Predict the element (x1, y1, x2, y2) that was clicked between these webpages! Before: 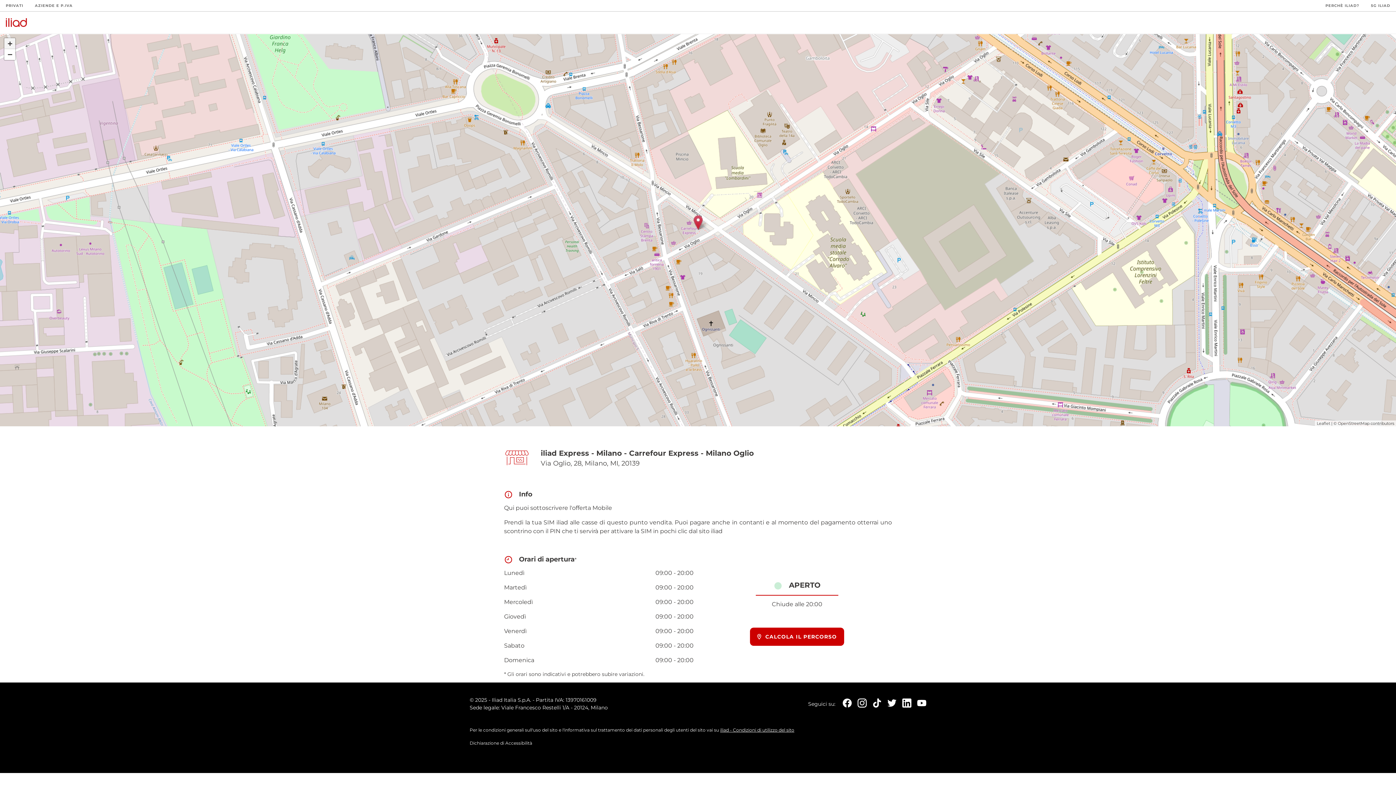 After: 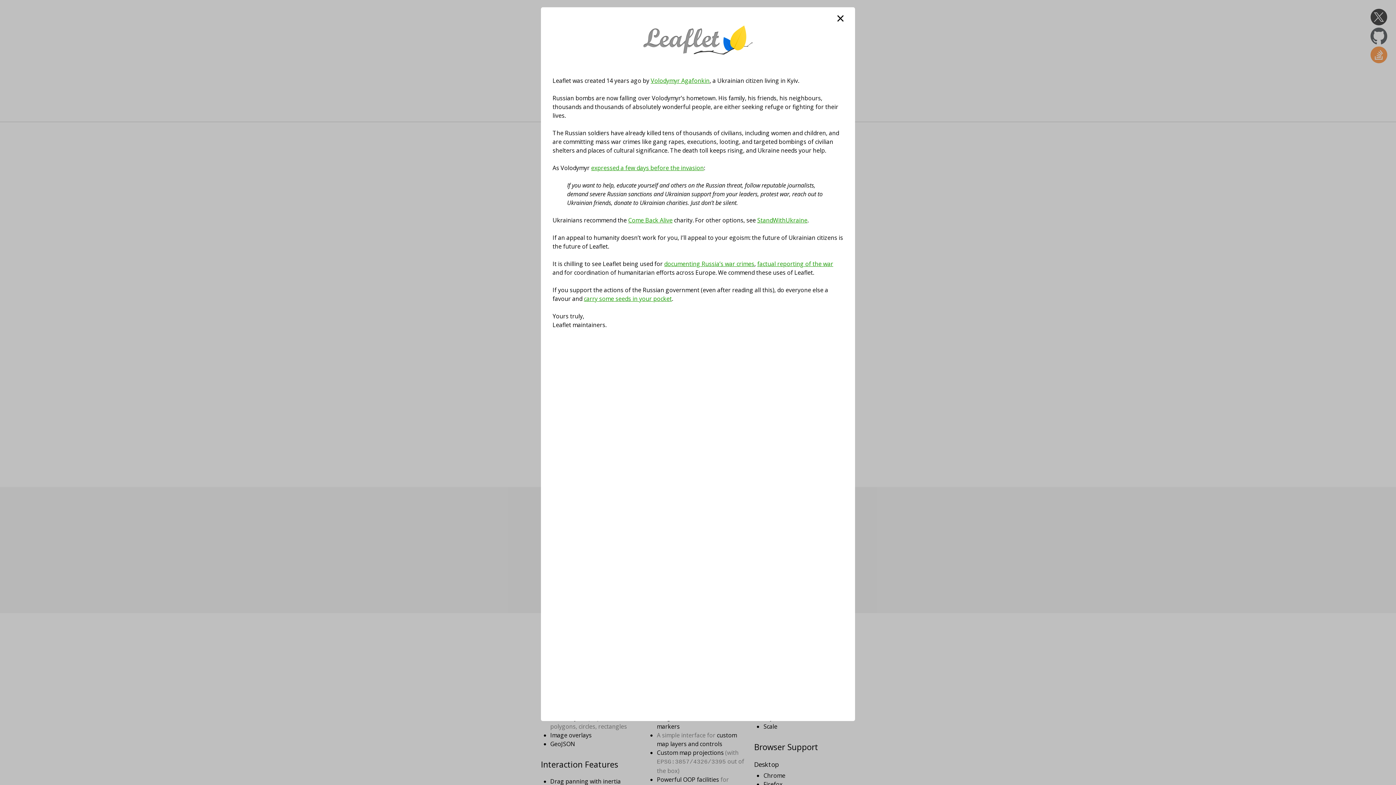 Action: bbox: (1317, 421, 1330, 426) label: Leaflet